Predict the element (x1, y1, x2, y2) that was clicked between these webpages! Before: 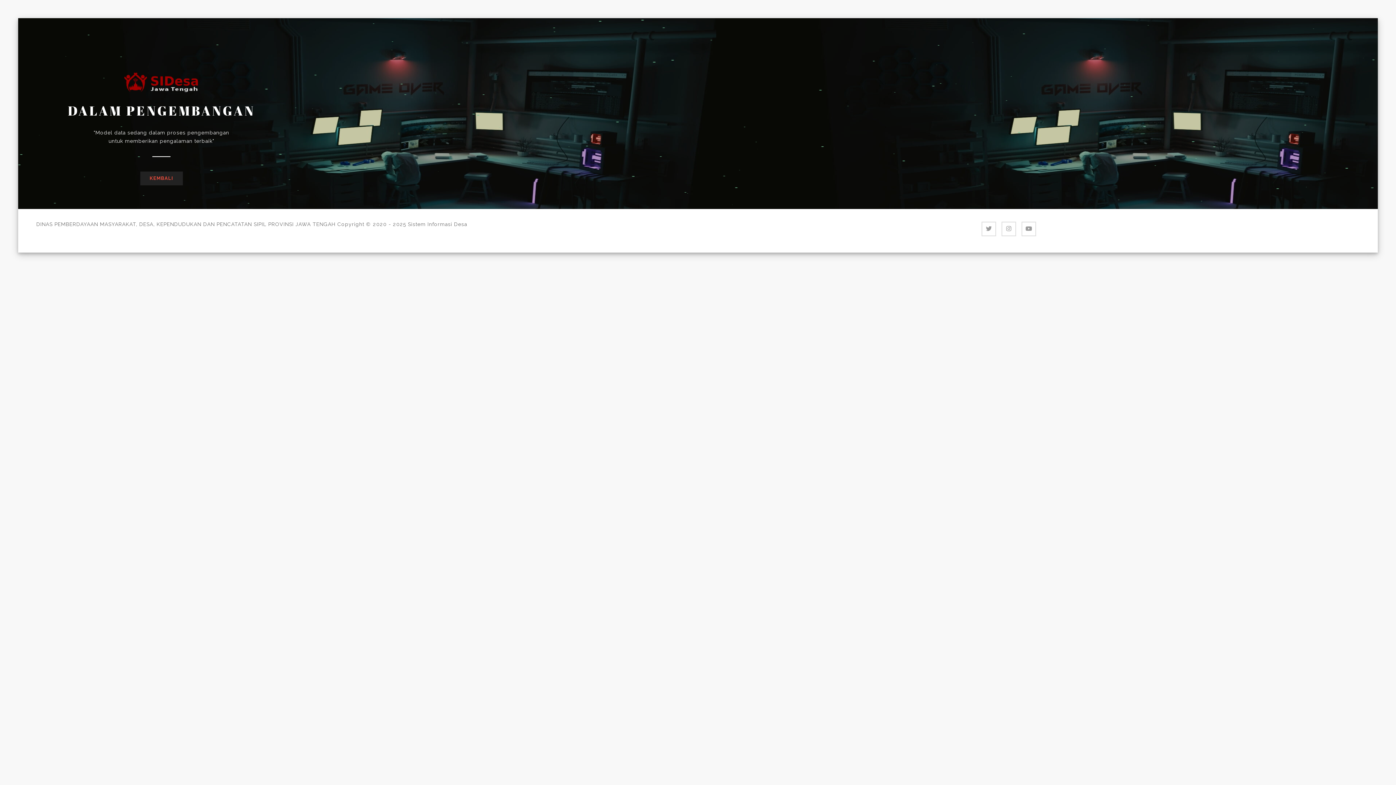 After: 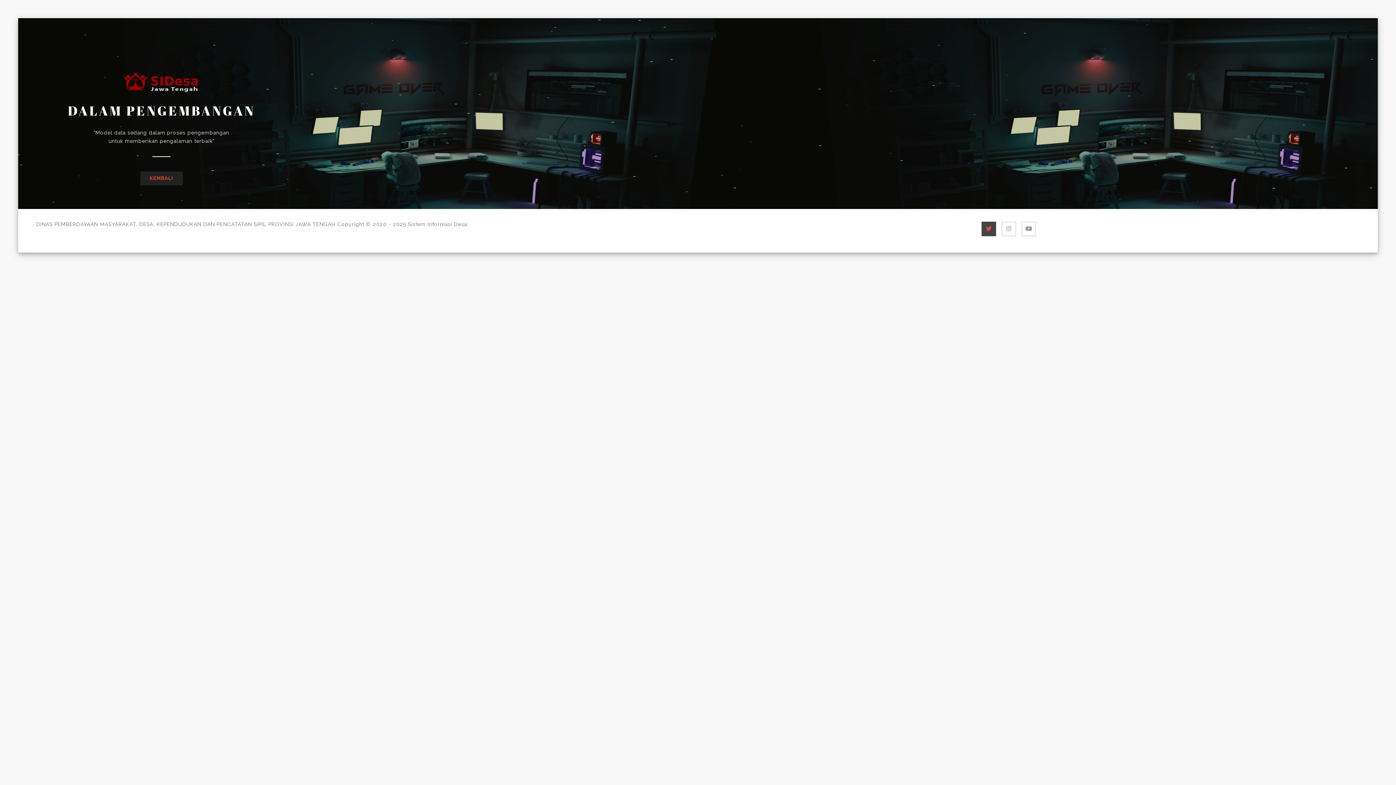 Action: bbox: (981, 221, 996, 236)